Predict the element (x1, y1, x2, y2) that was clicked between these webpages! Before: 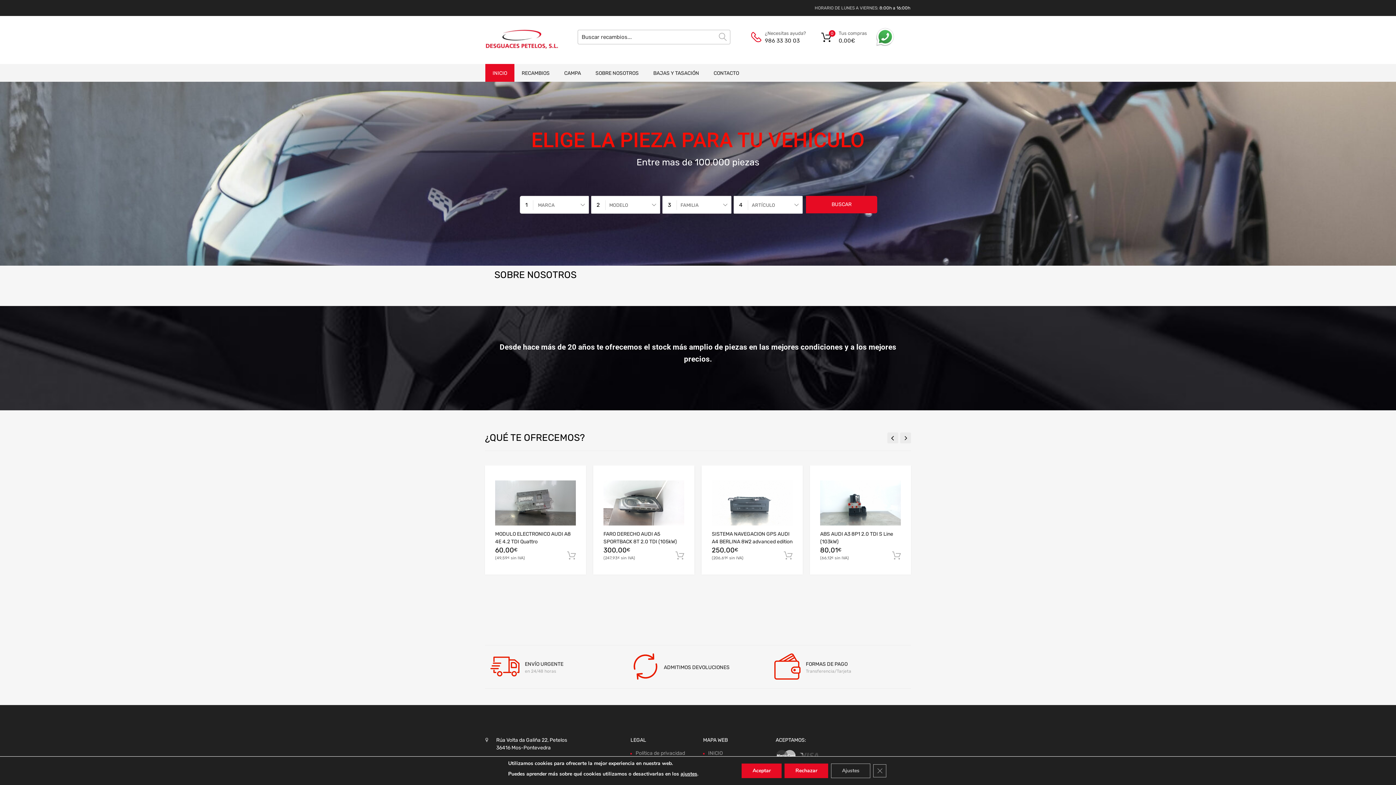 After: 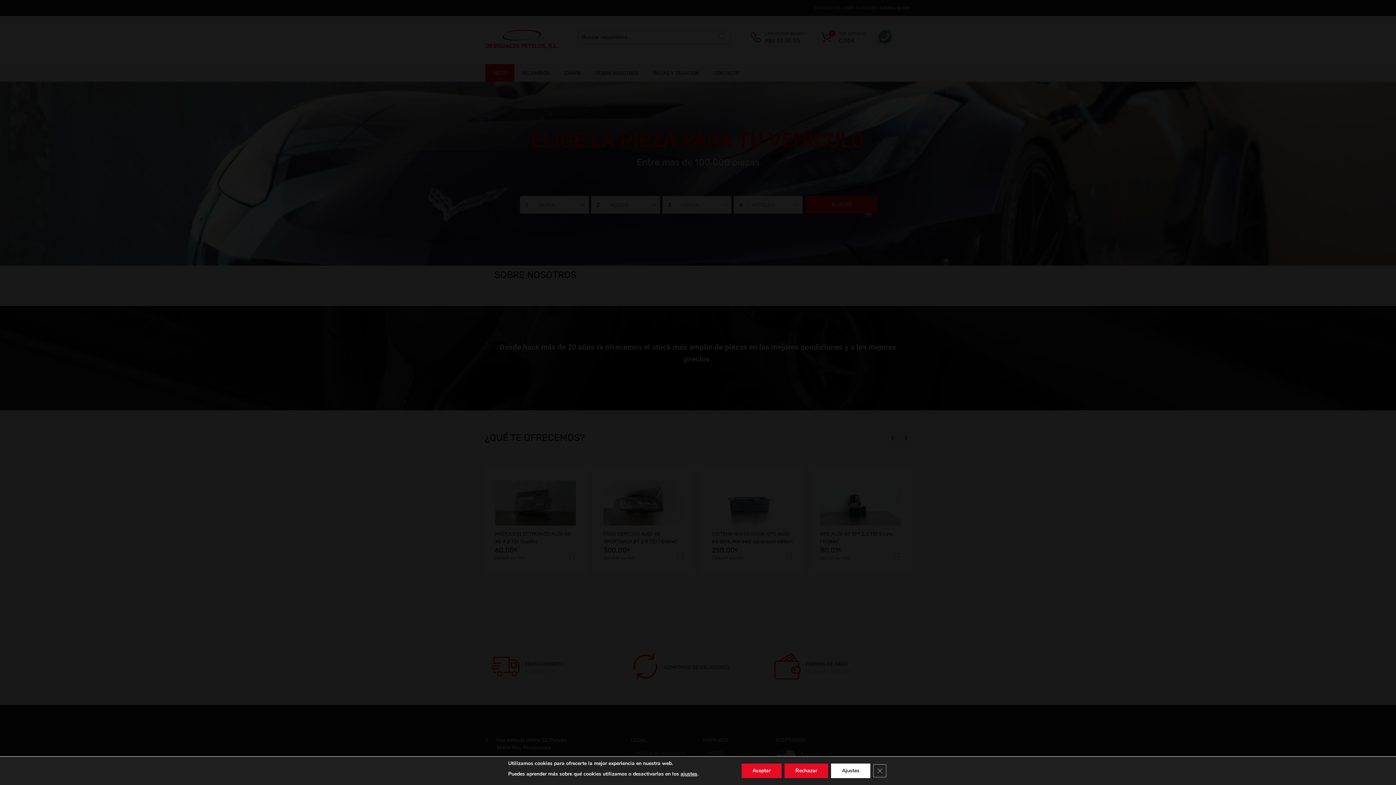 Action: label: Ajustes bbox: (831, 764, 870, 778)